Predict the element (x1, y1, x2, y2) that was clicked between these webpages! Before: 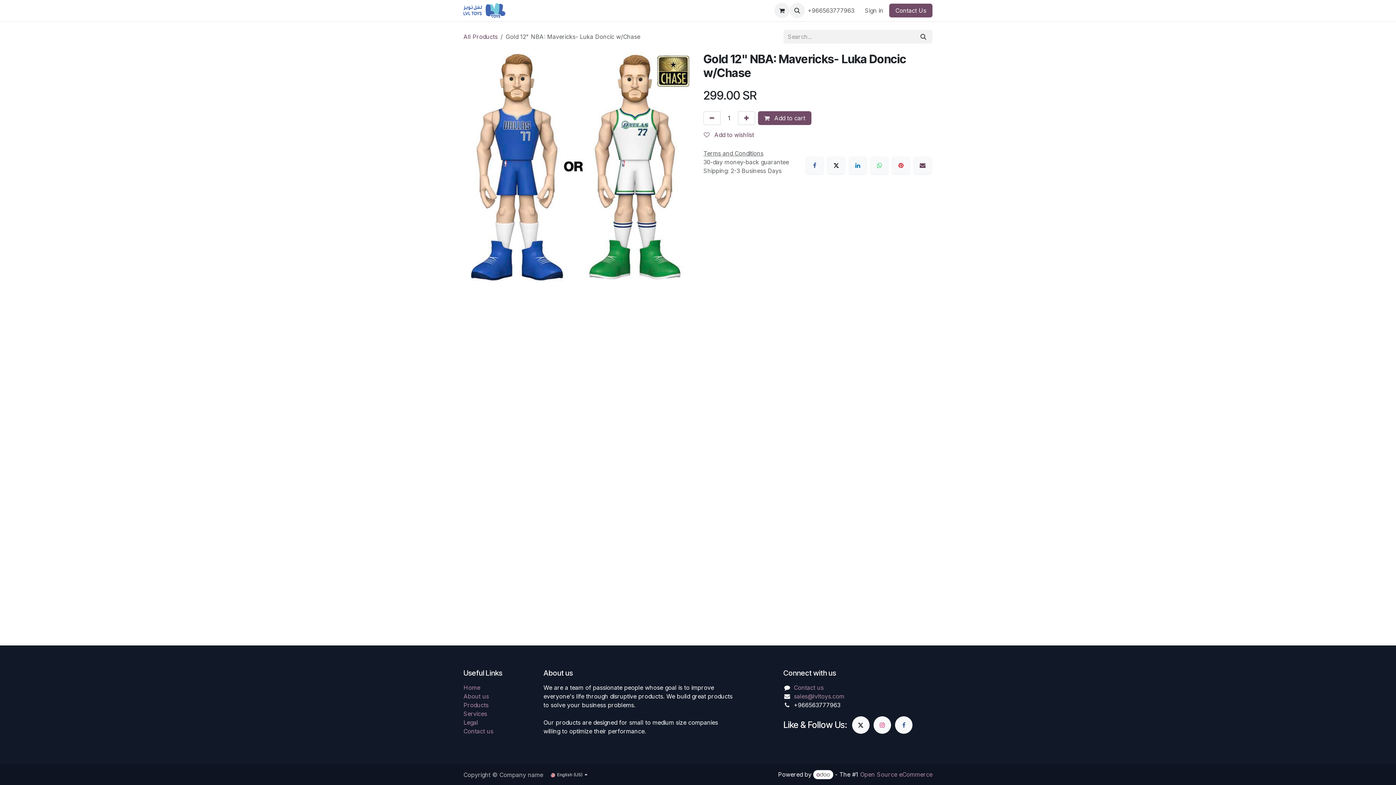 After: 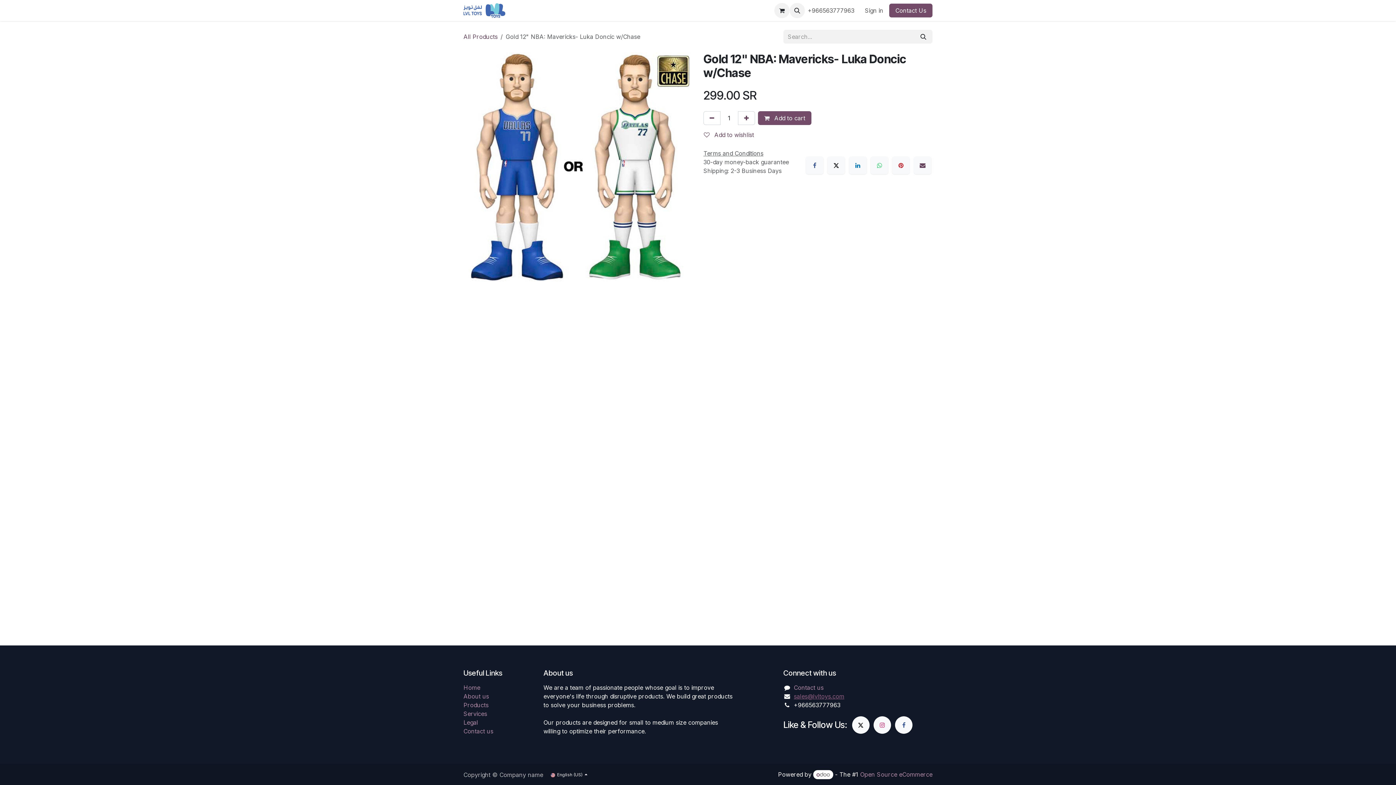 Action: bbox: (794, 693, 844, 700) label: sales@lvltoys.com